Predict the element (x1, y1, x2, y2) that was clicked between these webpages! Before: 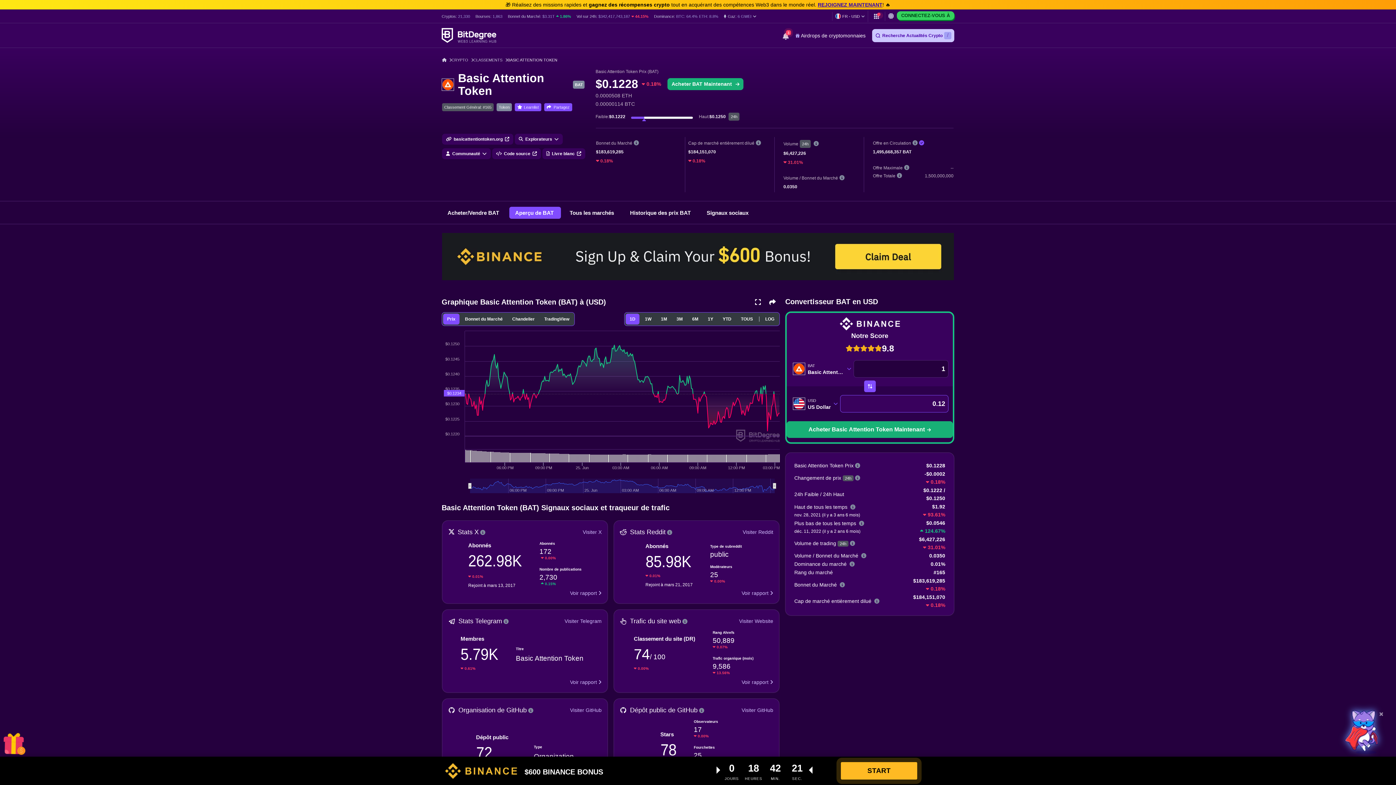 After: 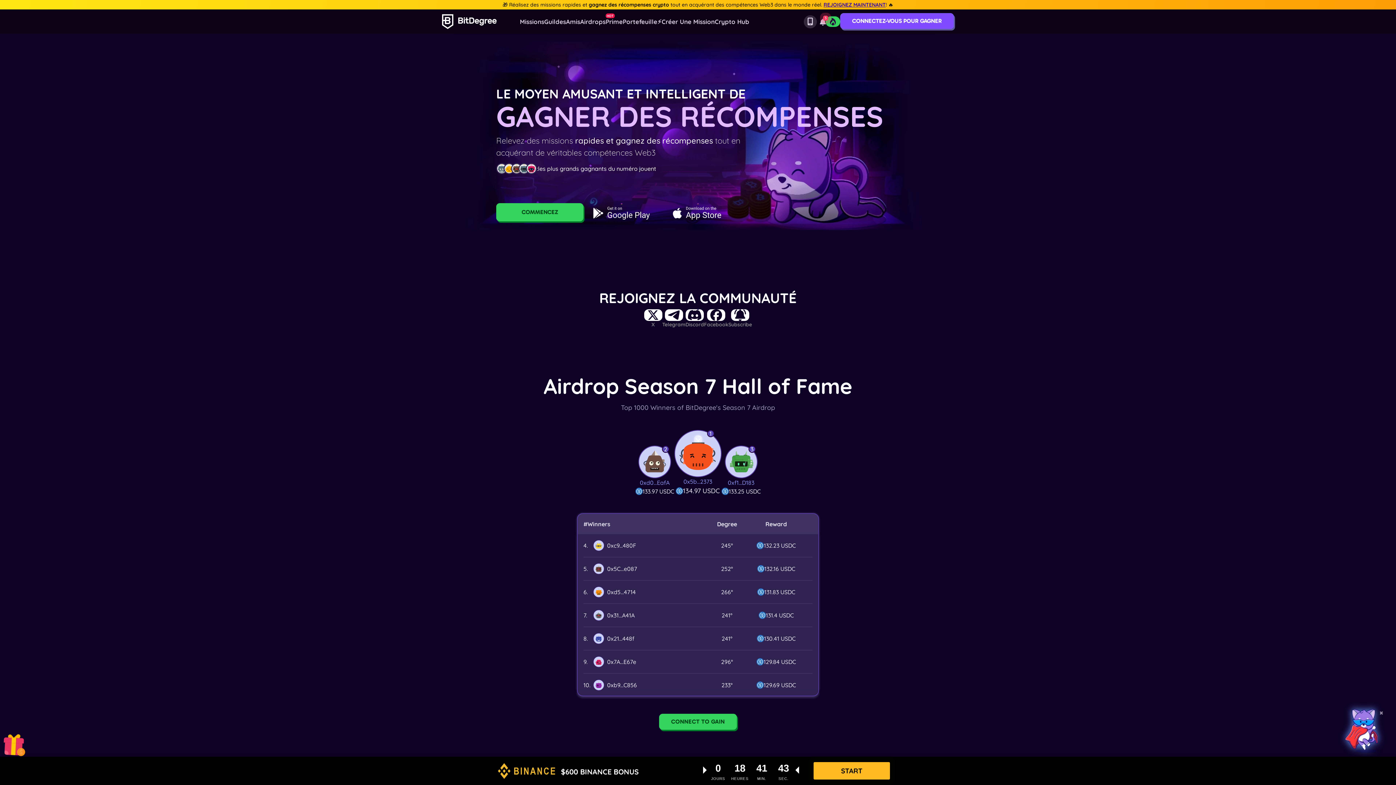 Action: label: Aller à la maison bbox: (442, 56, 451, 63)